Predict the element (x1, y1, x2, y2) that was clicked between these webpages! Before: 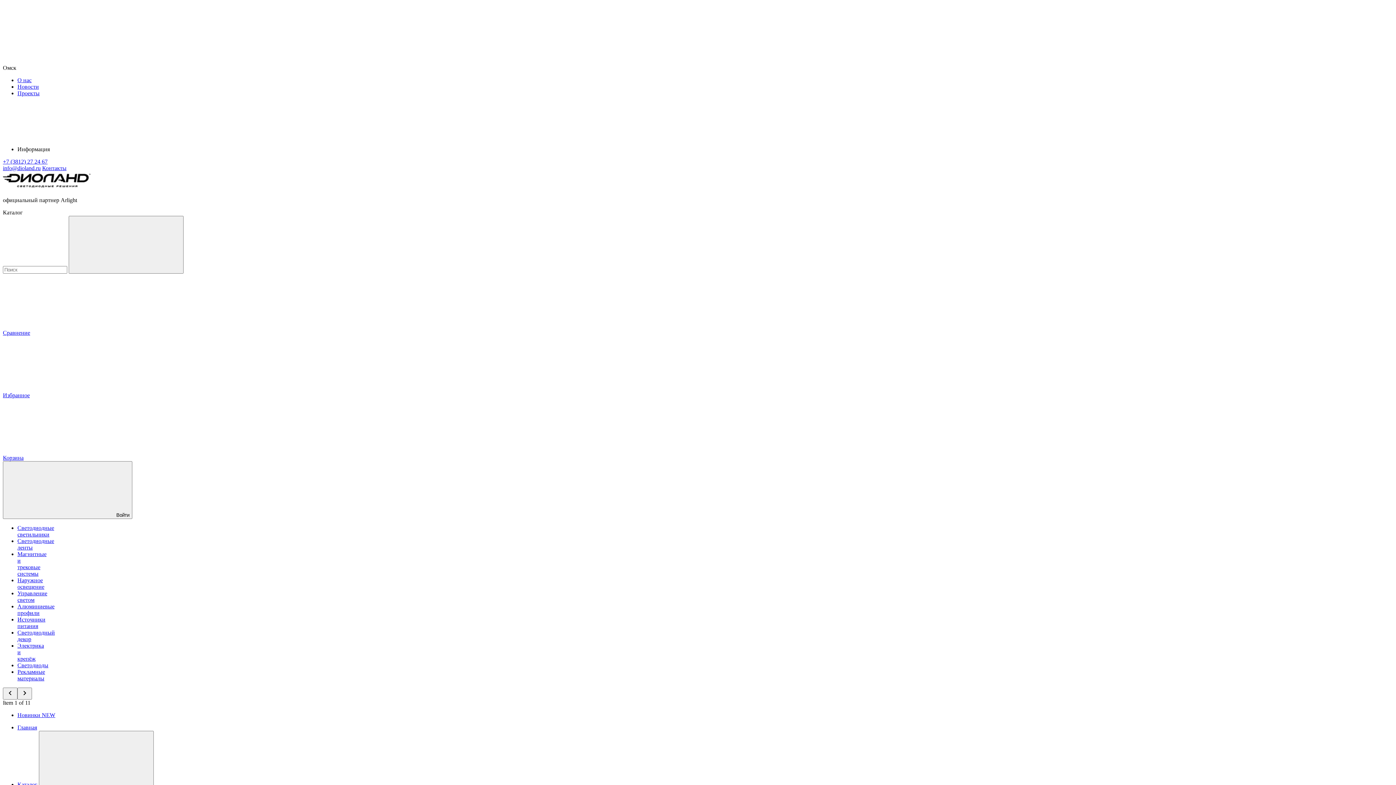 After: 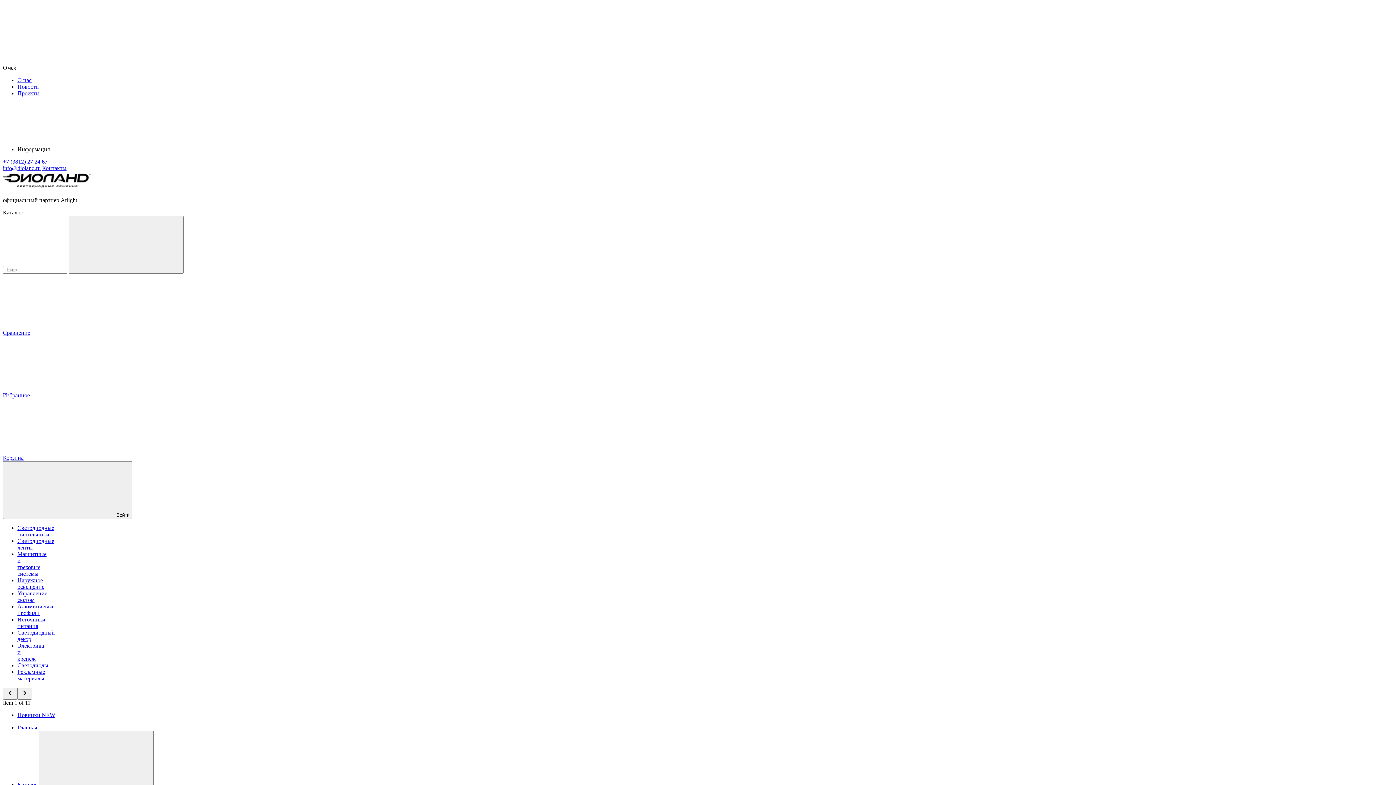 Action: bbox: (2, 165, 40, 171) label: info@dioland.ru